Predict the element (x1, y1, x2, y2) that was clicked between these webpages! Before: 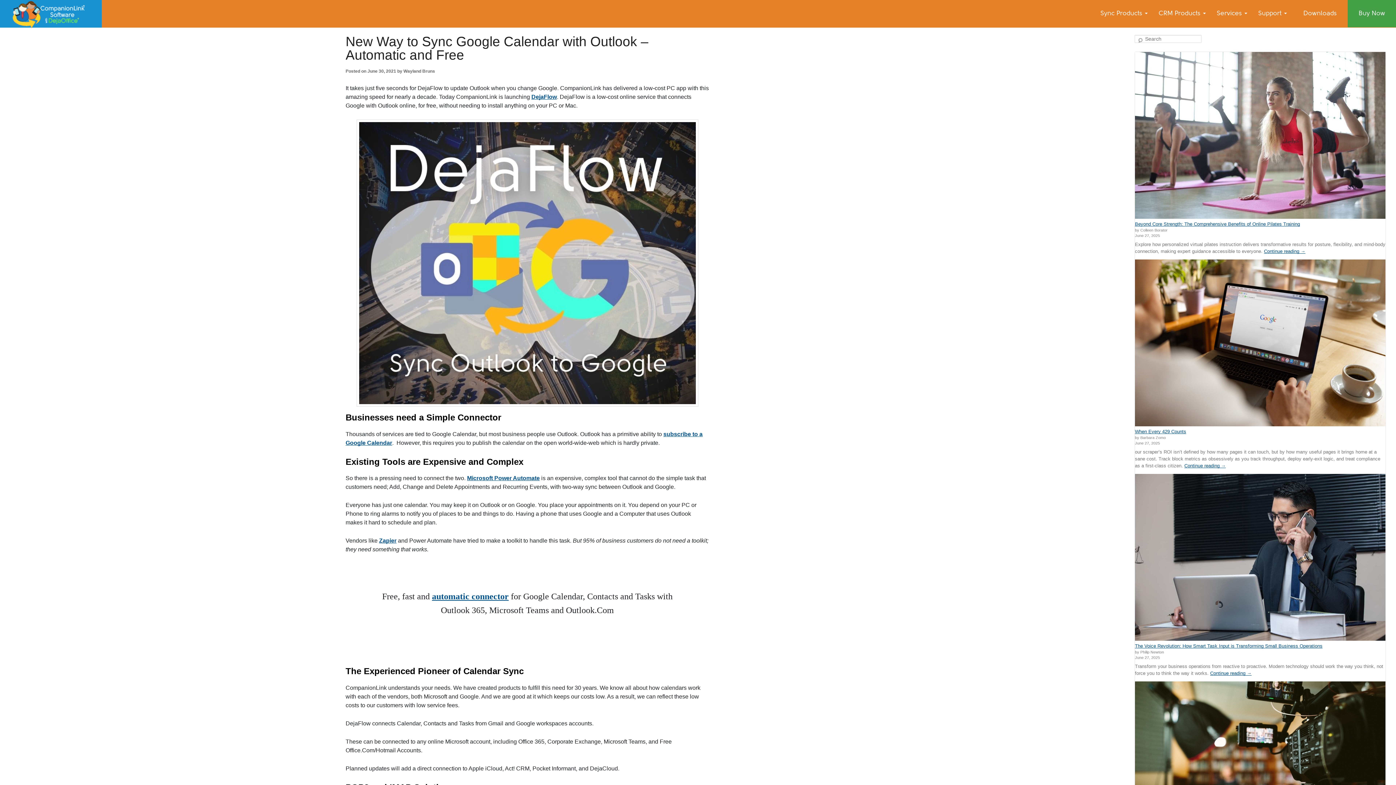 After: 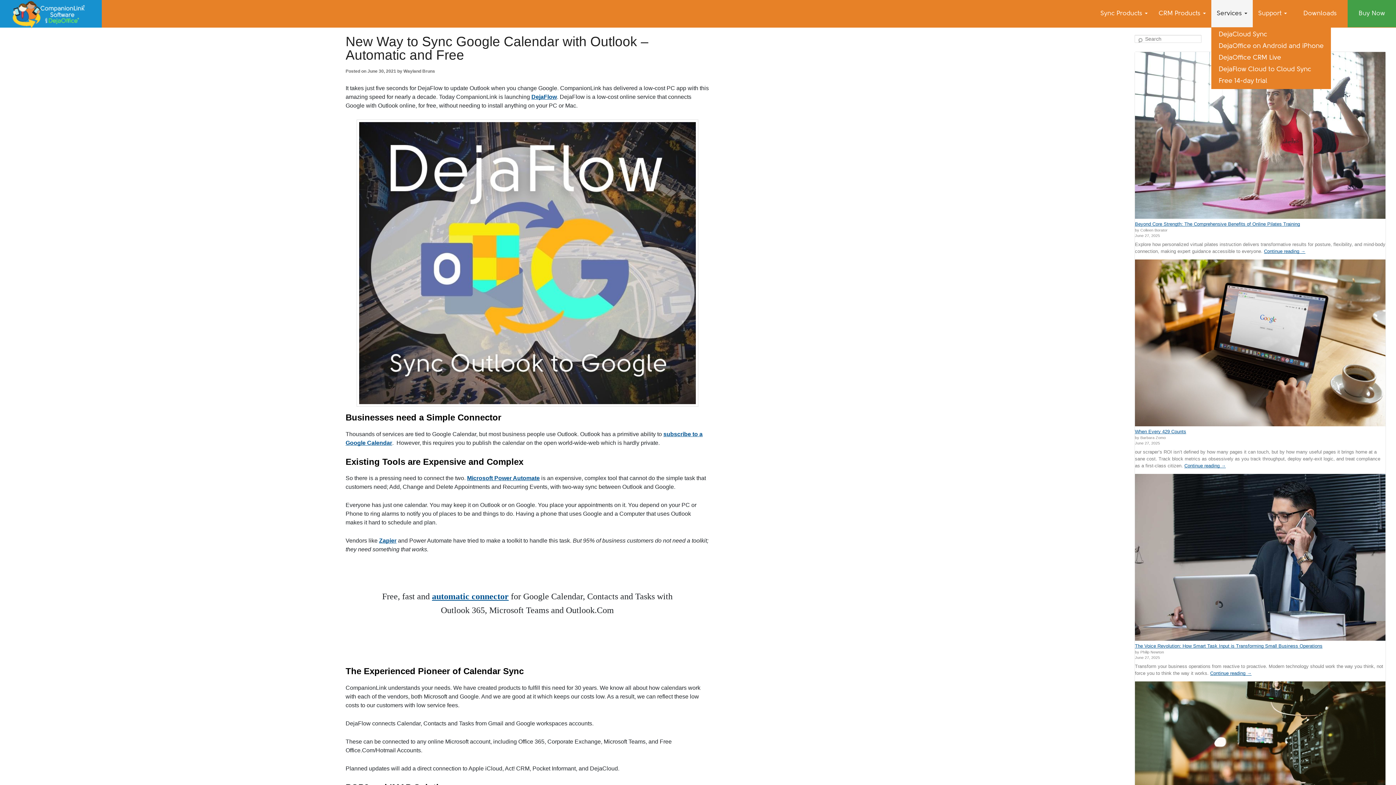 Action: bbox: (1211, 0, 1253, 27) label: Services 